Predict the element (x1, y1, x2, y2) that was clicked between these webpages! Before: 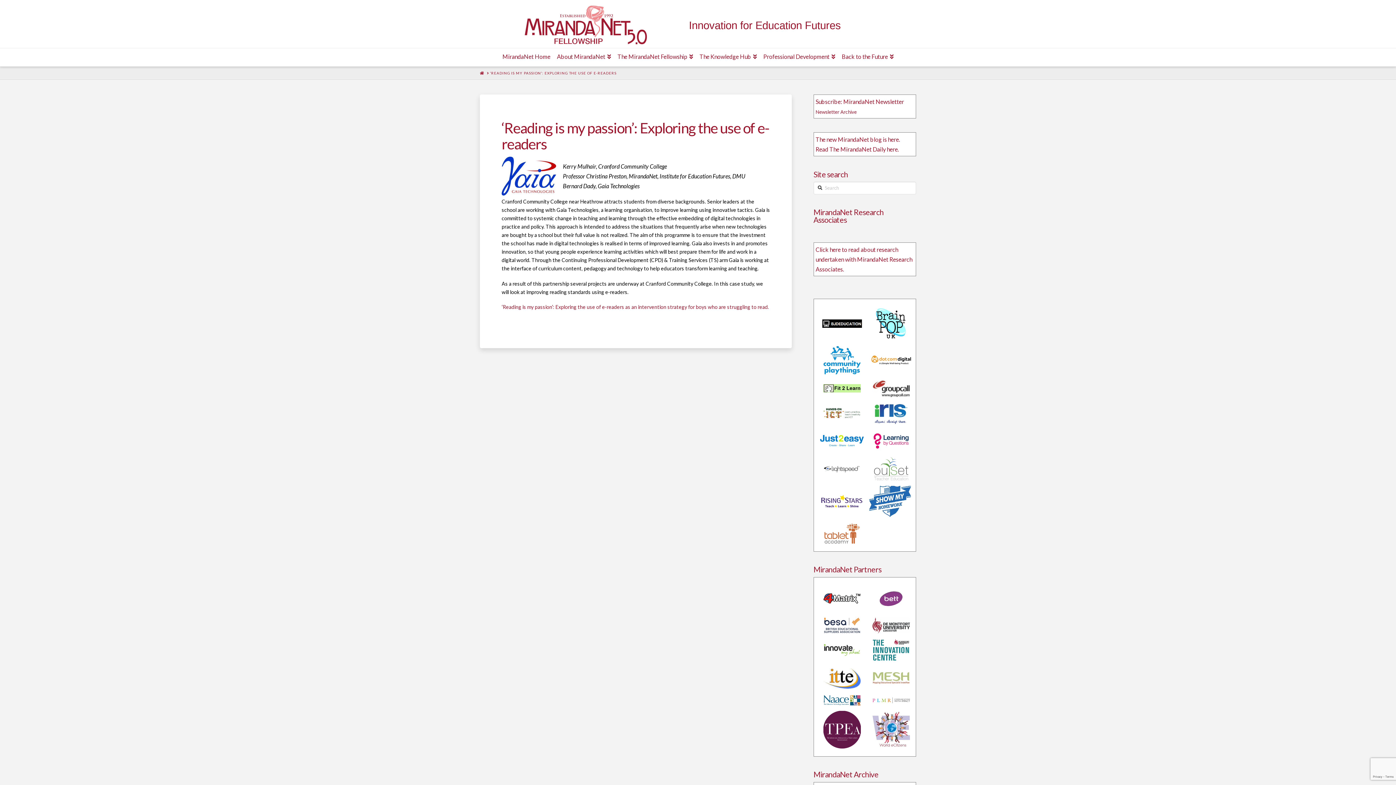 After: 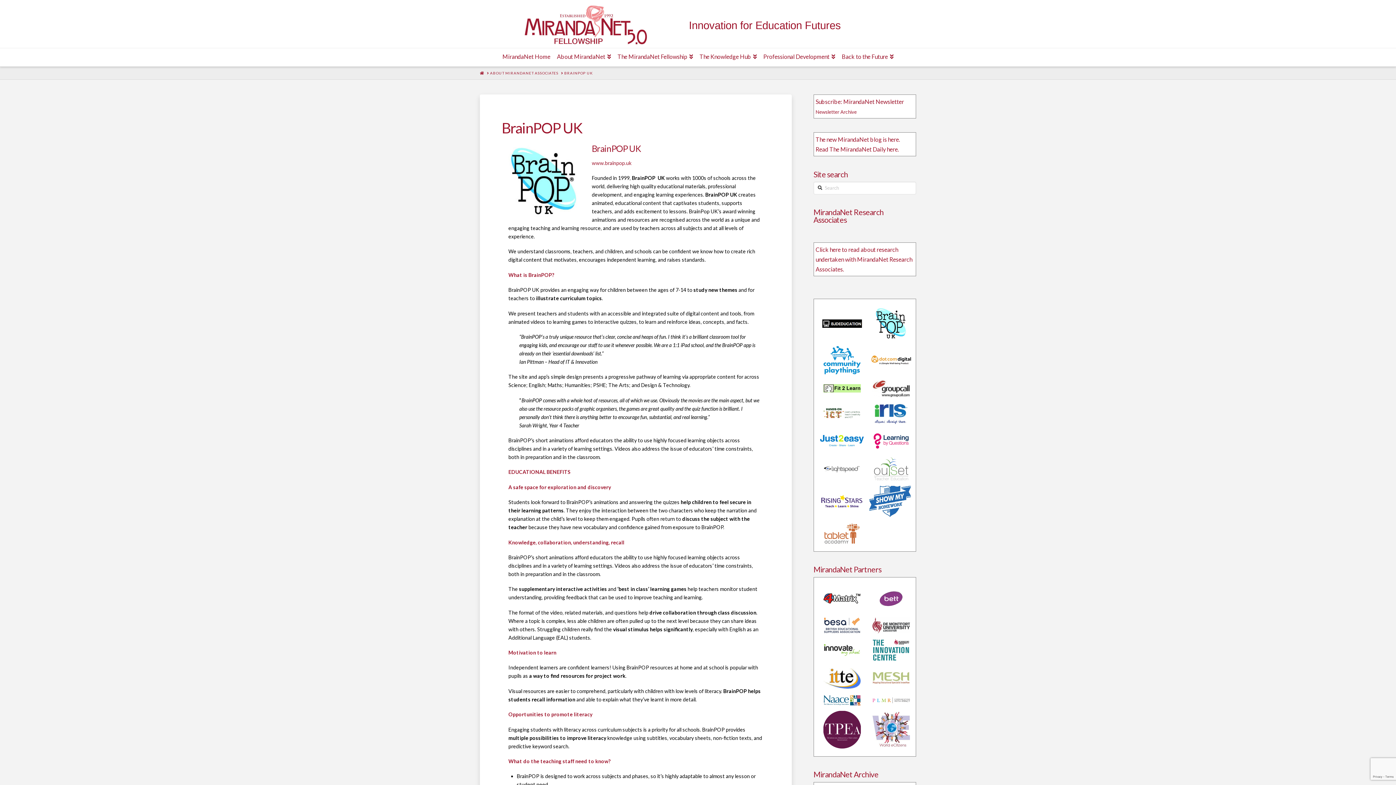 Action: bbox: (869, 307, 913, 340)